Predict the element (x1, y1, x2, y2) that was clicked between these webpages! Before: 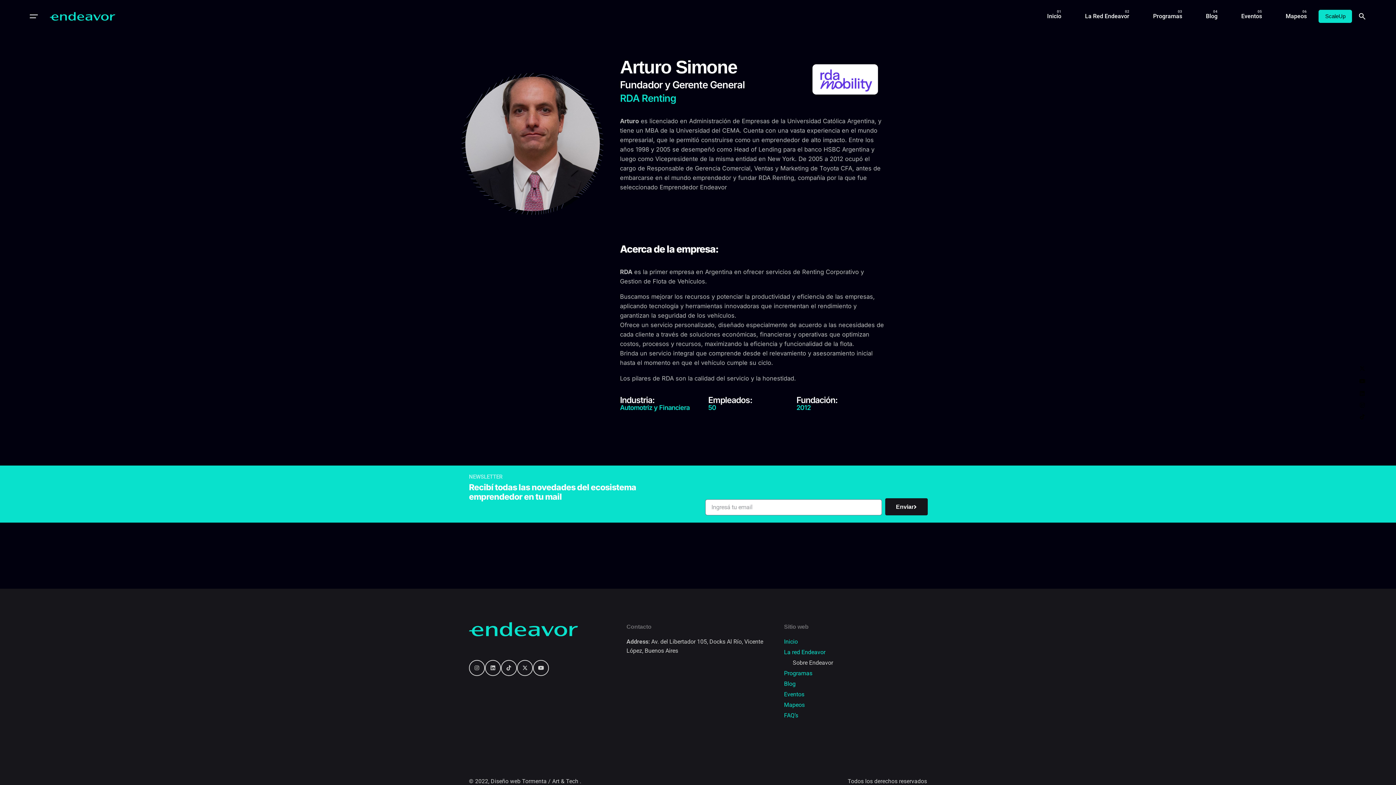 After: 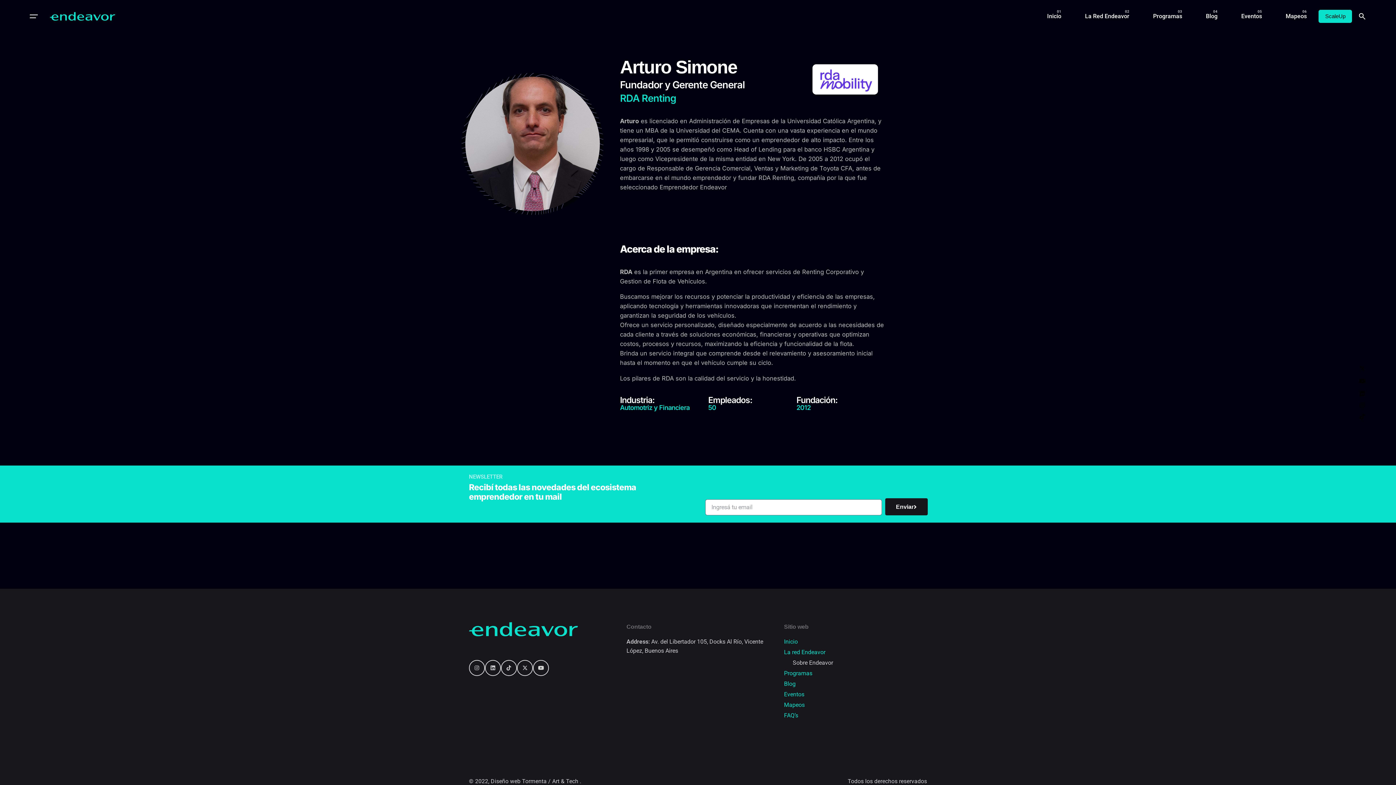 Action: bbox: (1359, 391, 1366, 396)